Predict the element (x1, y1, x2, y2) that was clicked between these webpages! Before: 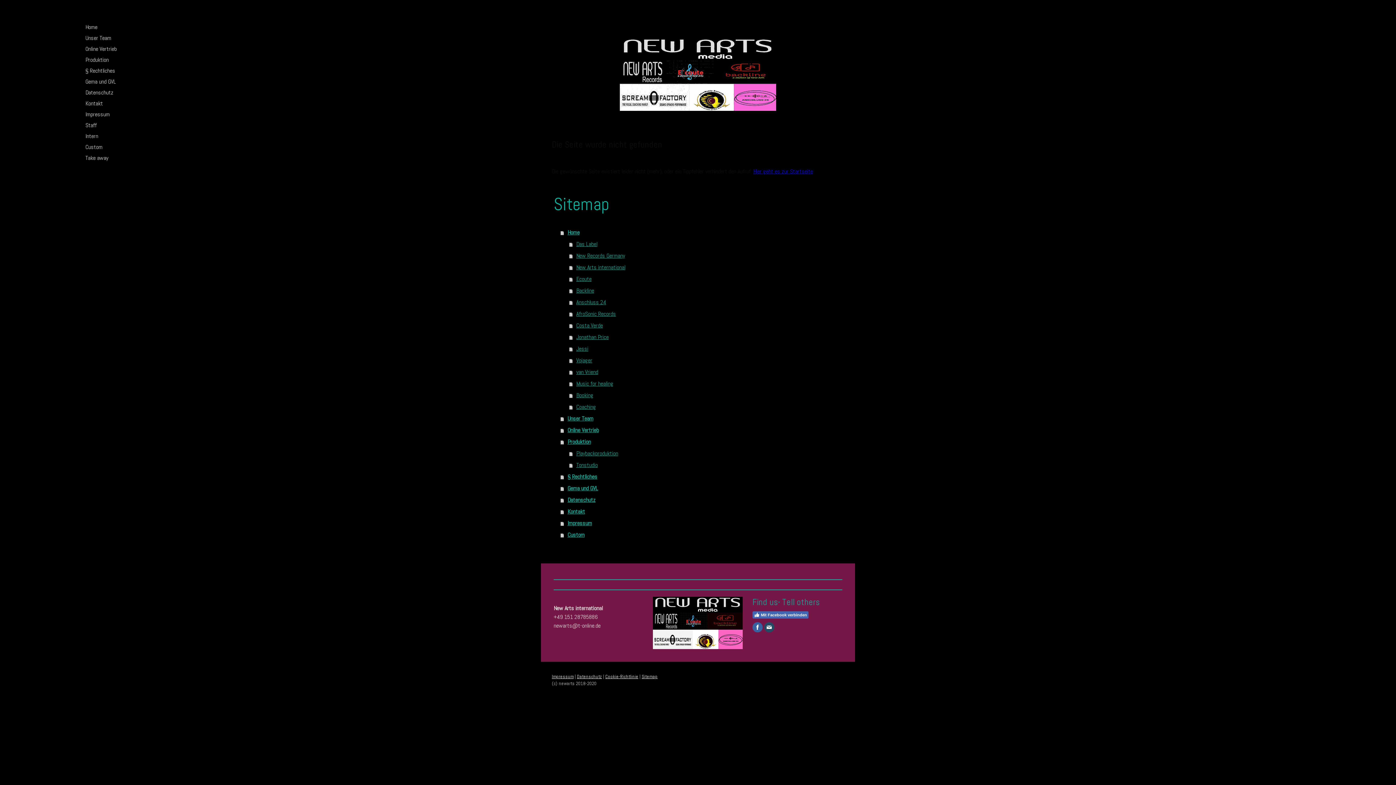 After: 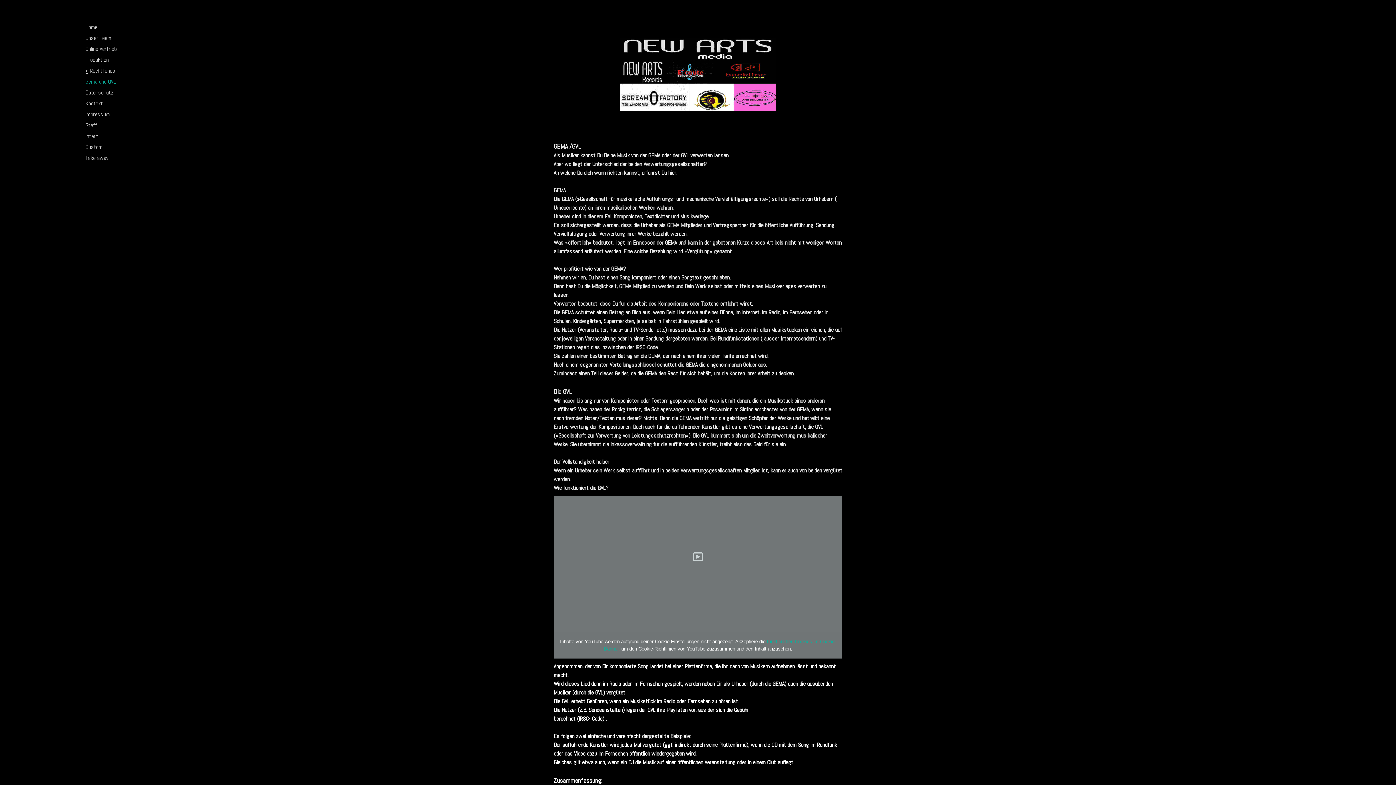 Action: label: Gema und GVL bbox: (560, 482, 844, 494)